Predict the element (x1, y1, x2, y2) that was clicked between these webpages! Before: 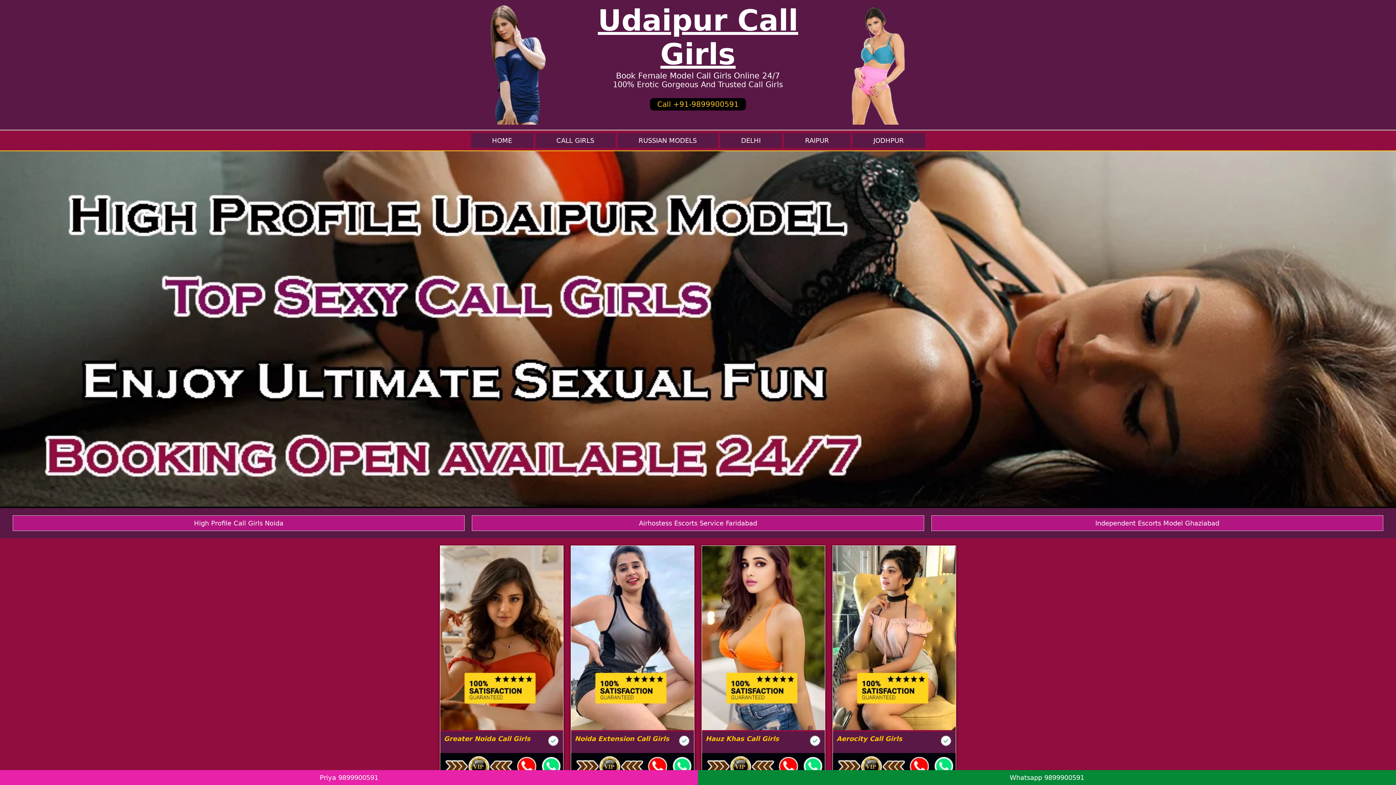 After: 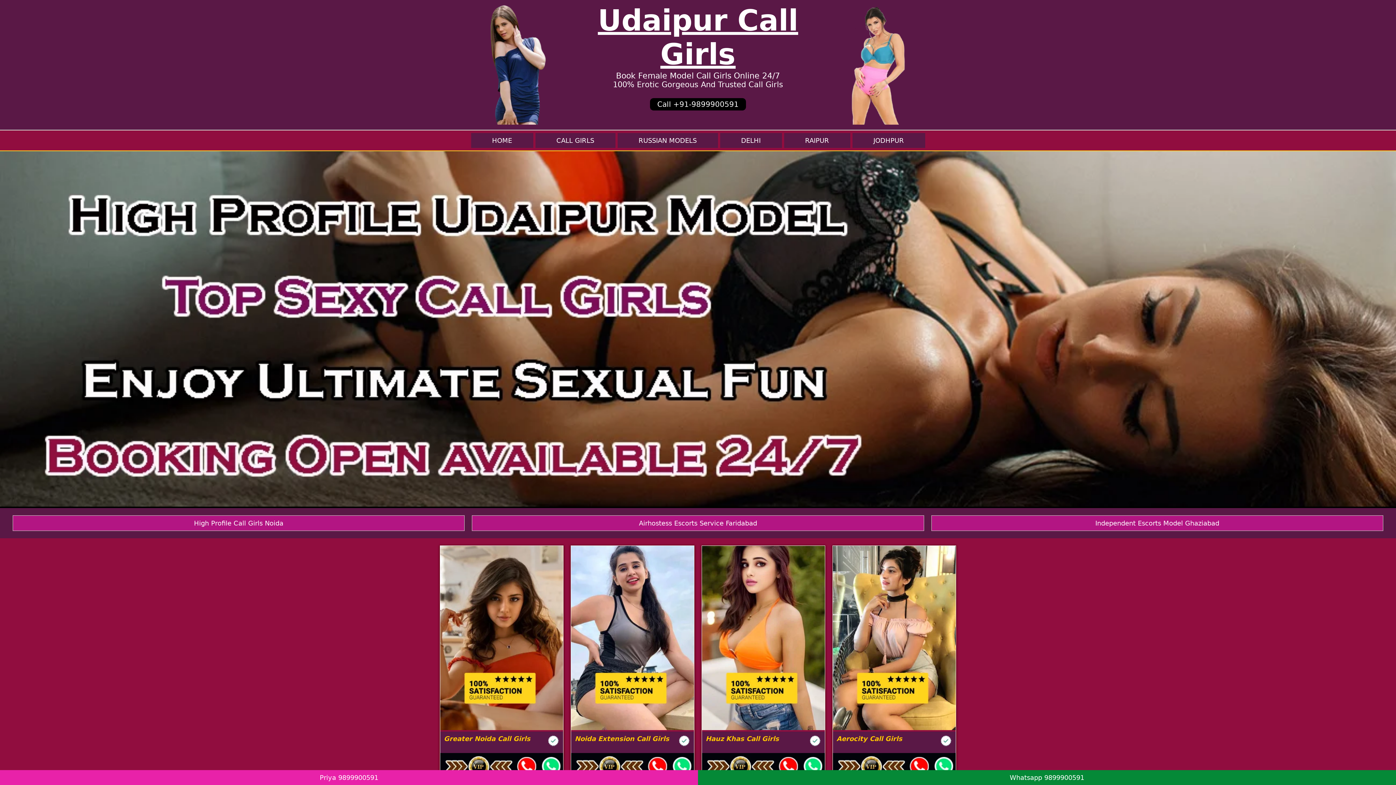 Action: bbox: (650, 98, 746, 110) label: Call +91-9899900591